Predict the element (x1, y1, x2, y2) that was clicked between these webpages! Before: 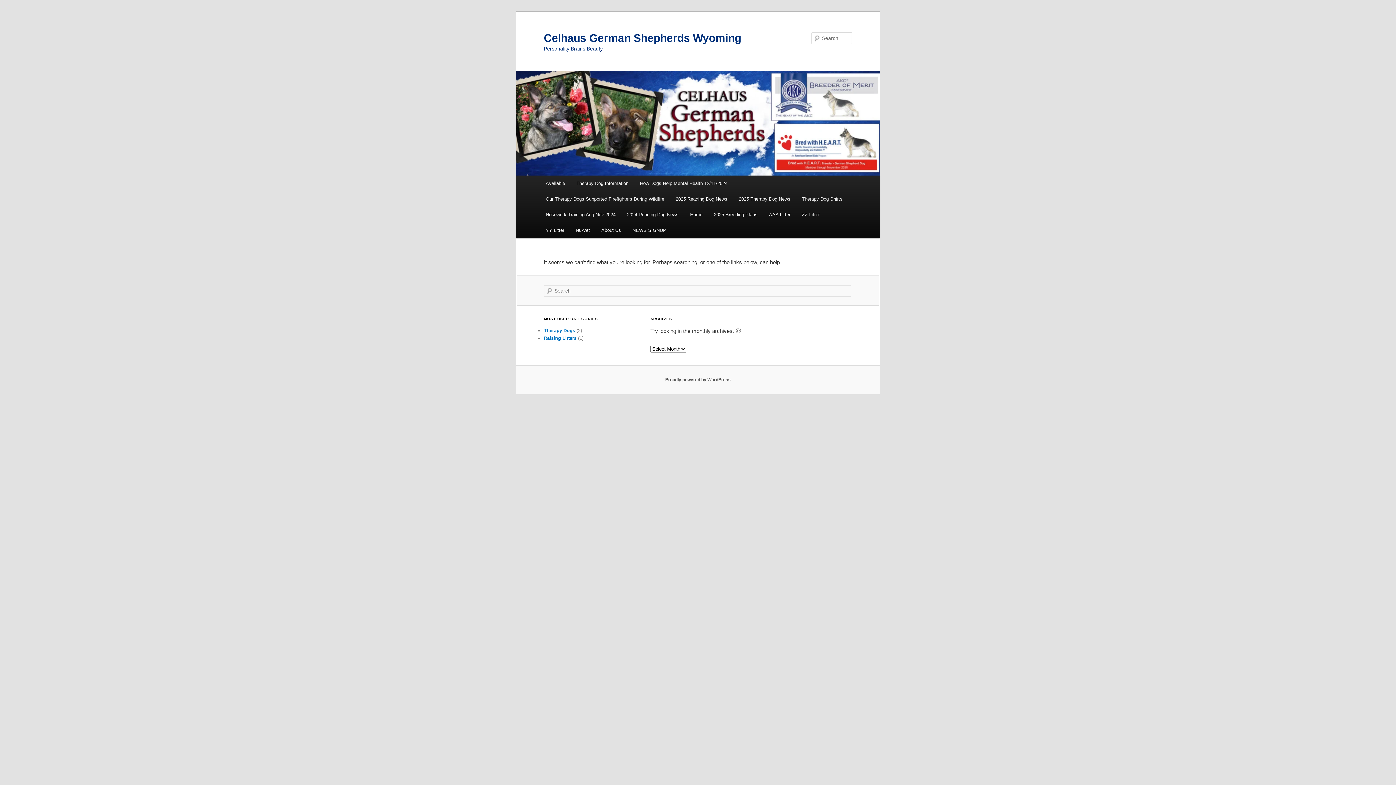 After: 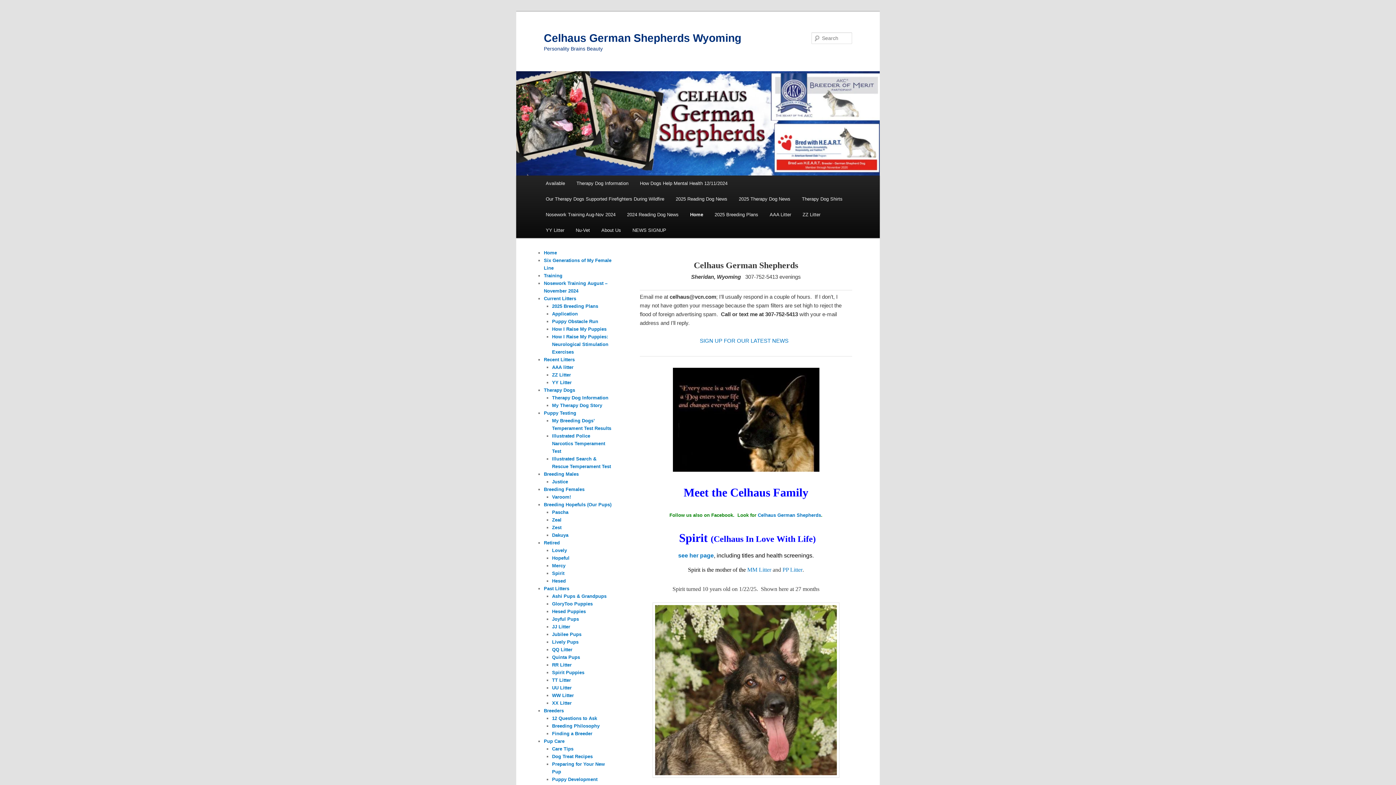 Action: bbox: (516, 71, 880, 175)